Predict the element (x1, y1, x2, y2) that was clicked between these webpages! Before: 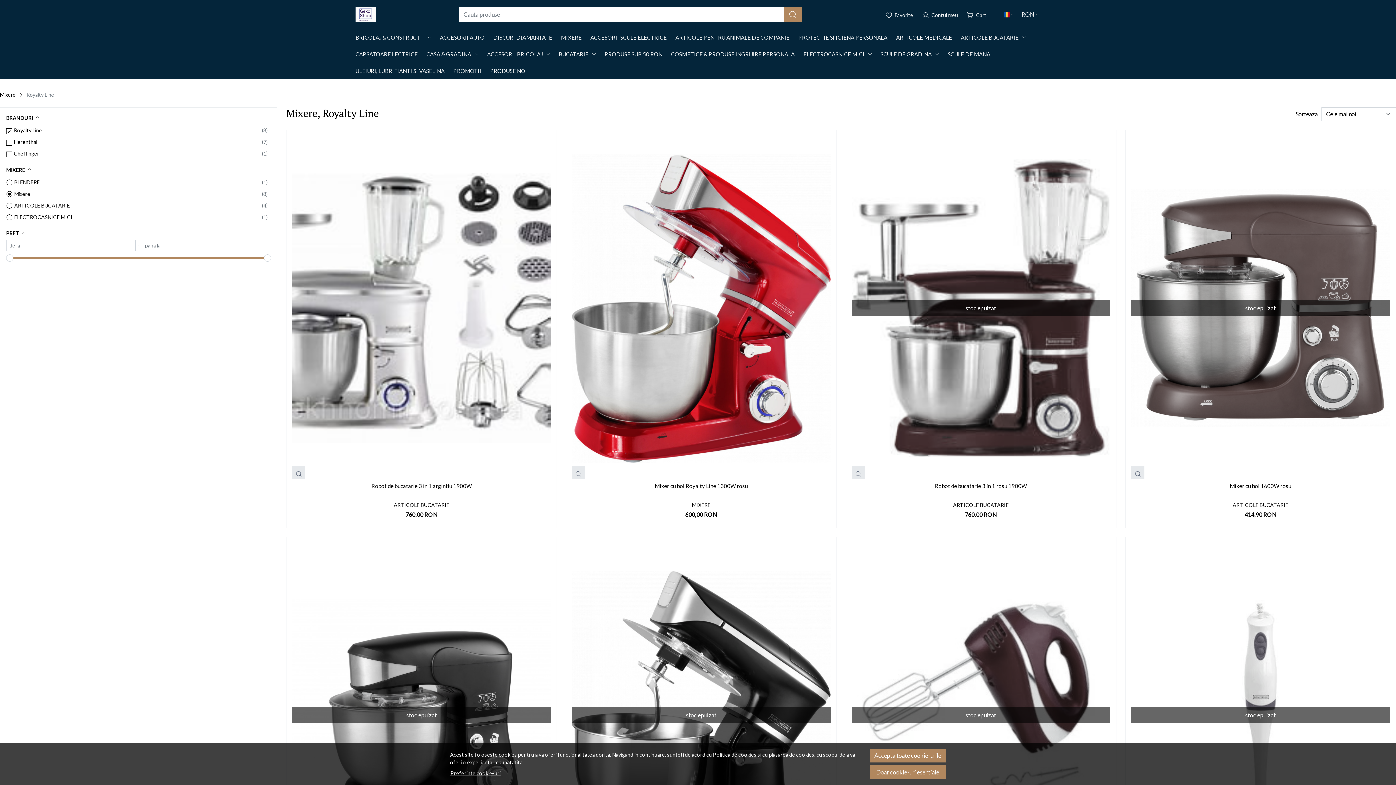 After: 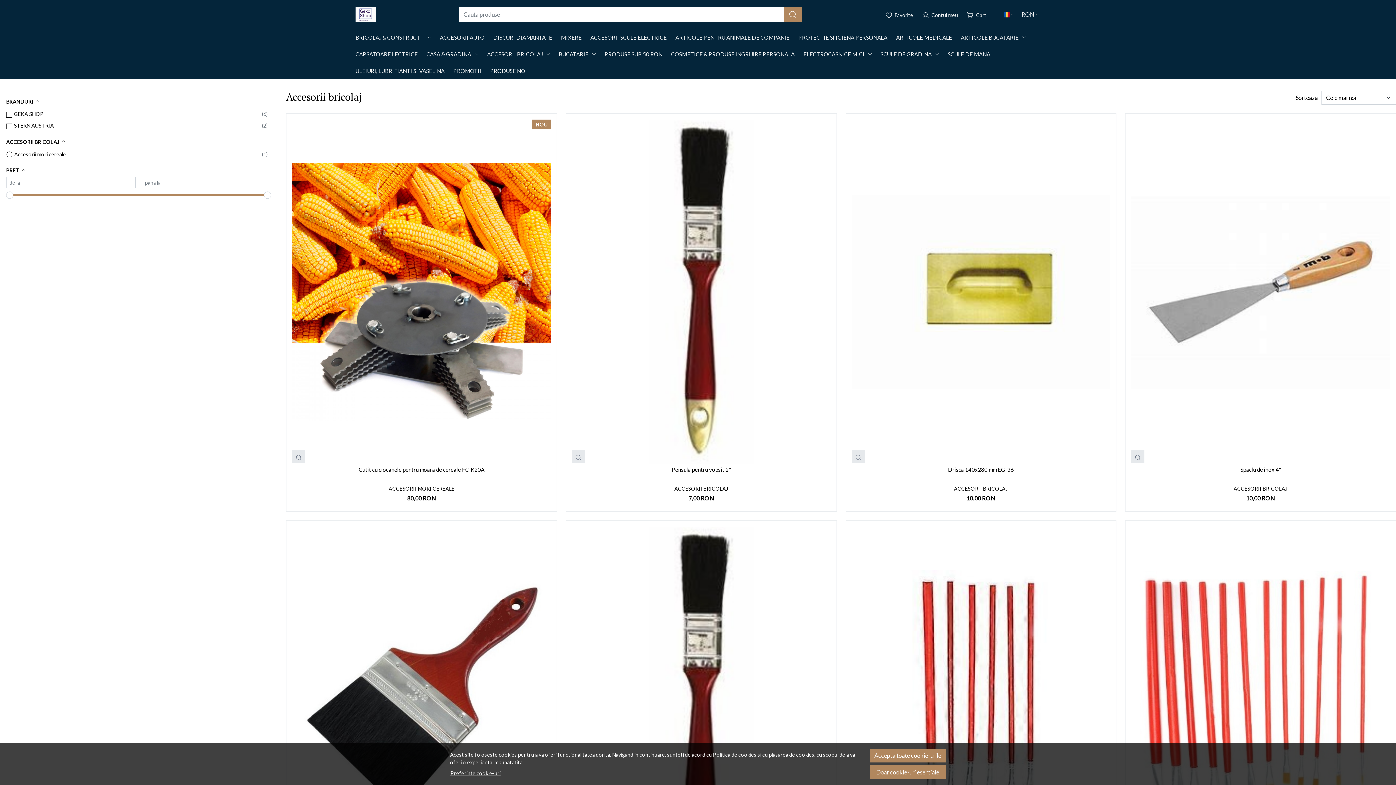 Action: label: ACCESORII BRICOLAJ bbox: (482, 45, 554, 62)